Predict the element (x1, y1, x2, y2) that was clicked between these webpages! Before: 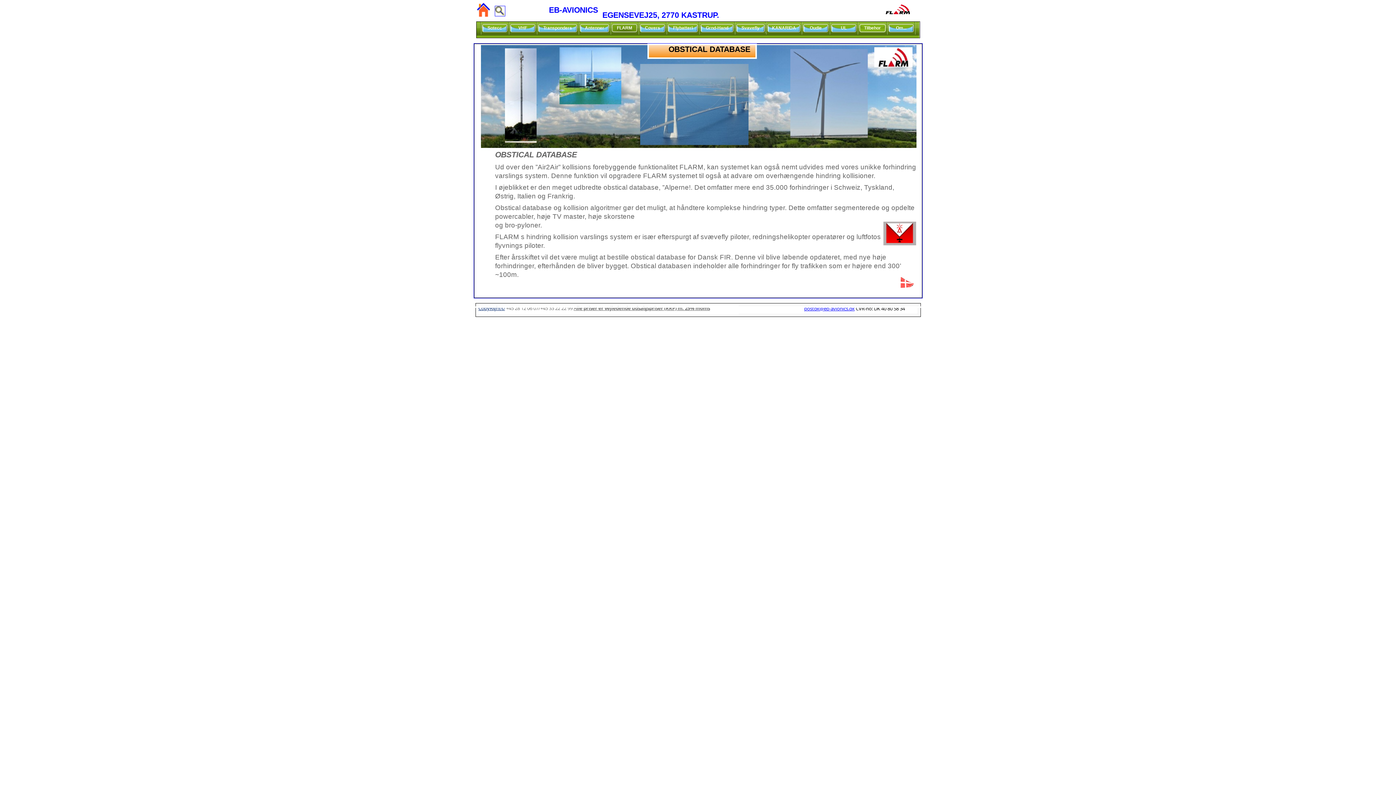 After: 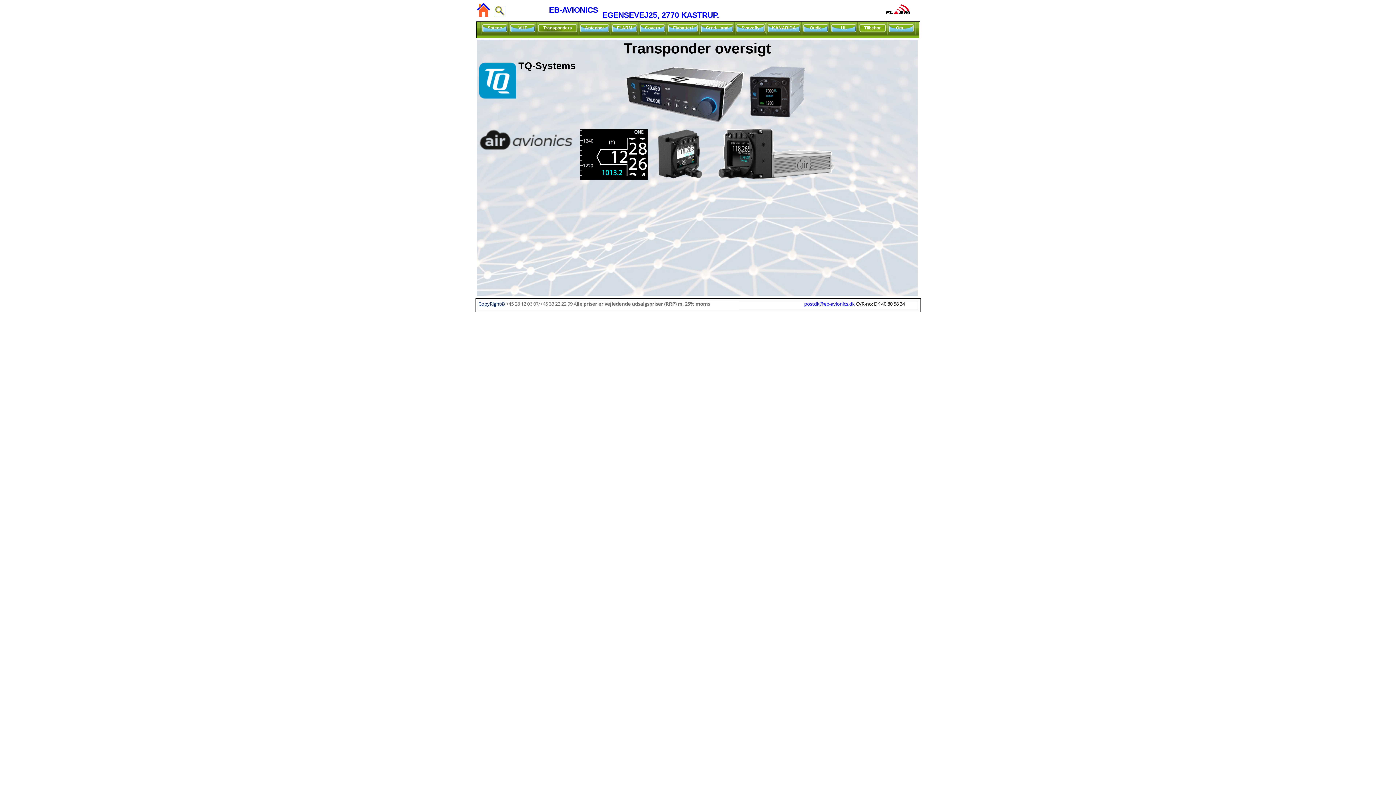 Action: label: Transponders bbox: (537, 23, 578, 33)